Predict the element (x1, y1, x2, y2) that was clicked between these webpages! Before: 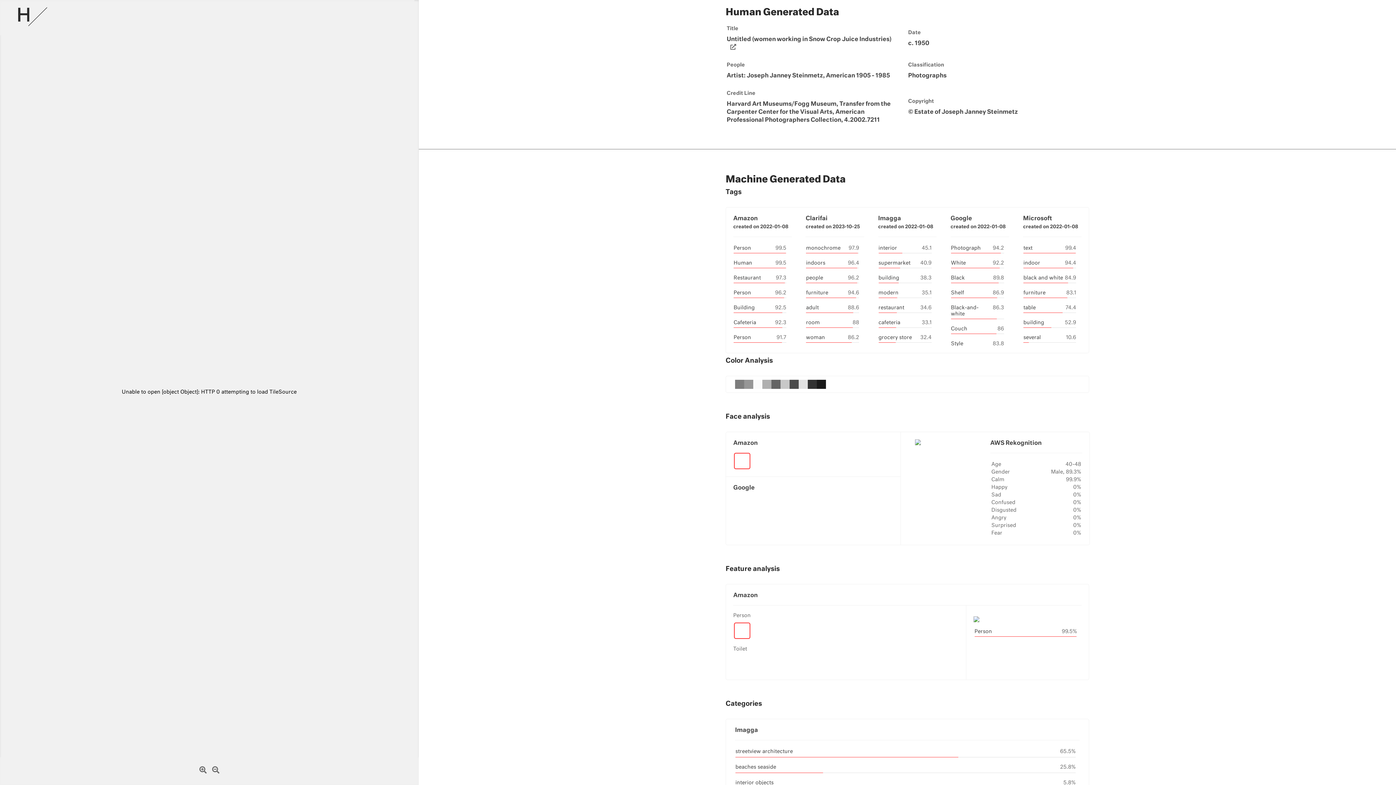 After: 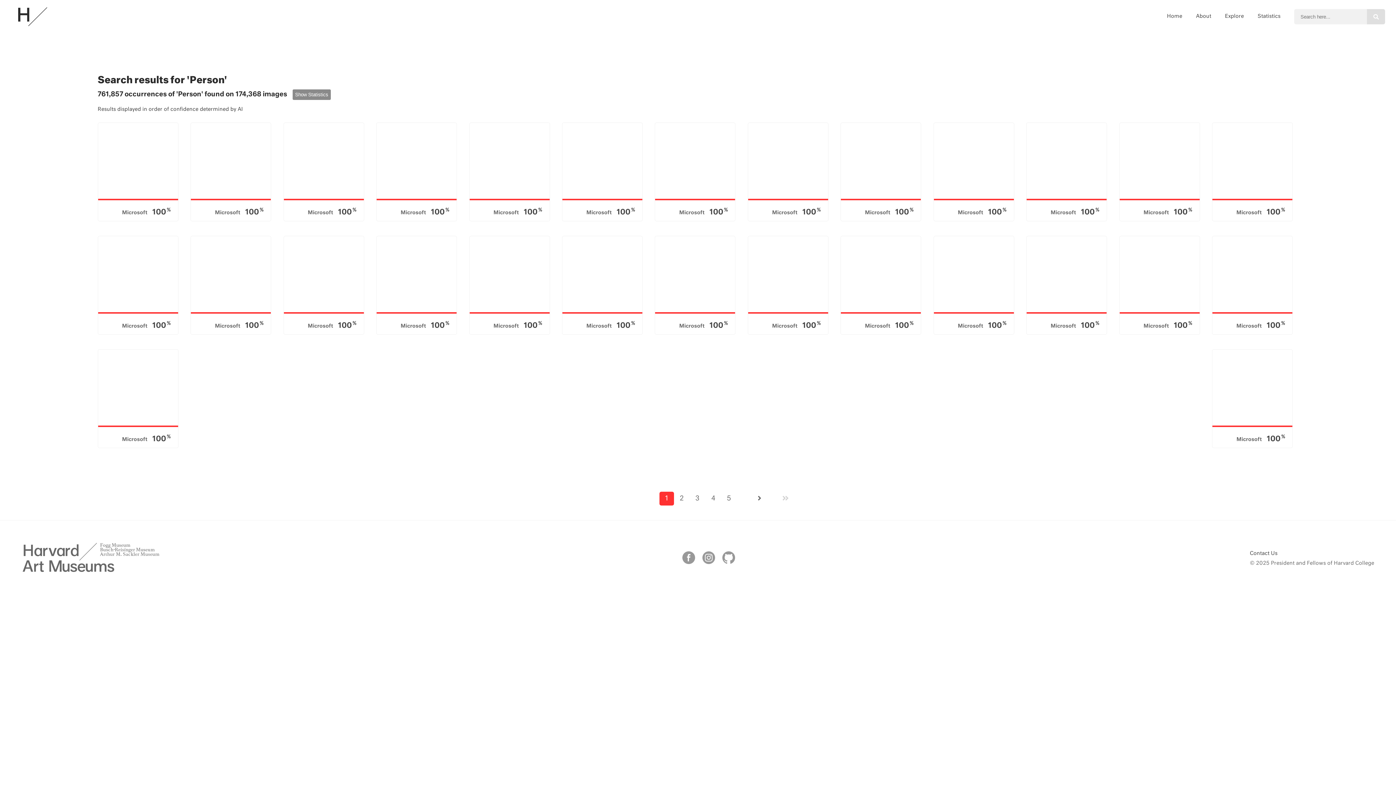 Action: bbox: (733, 335, 751, 340) label: Person